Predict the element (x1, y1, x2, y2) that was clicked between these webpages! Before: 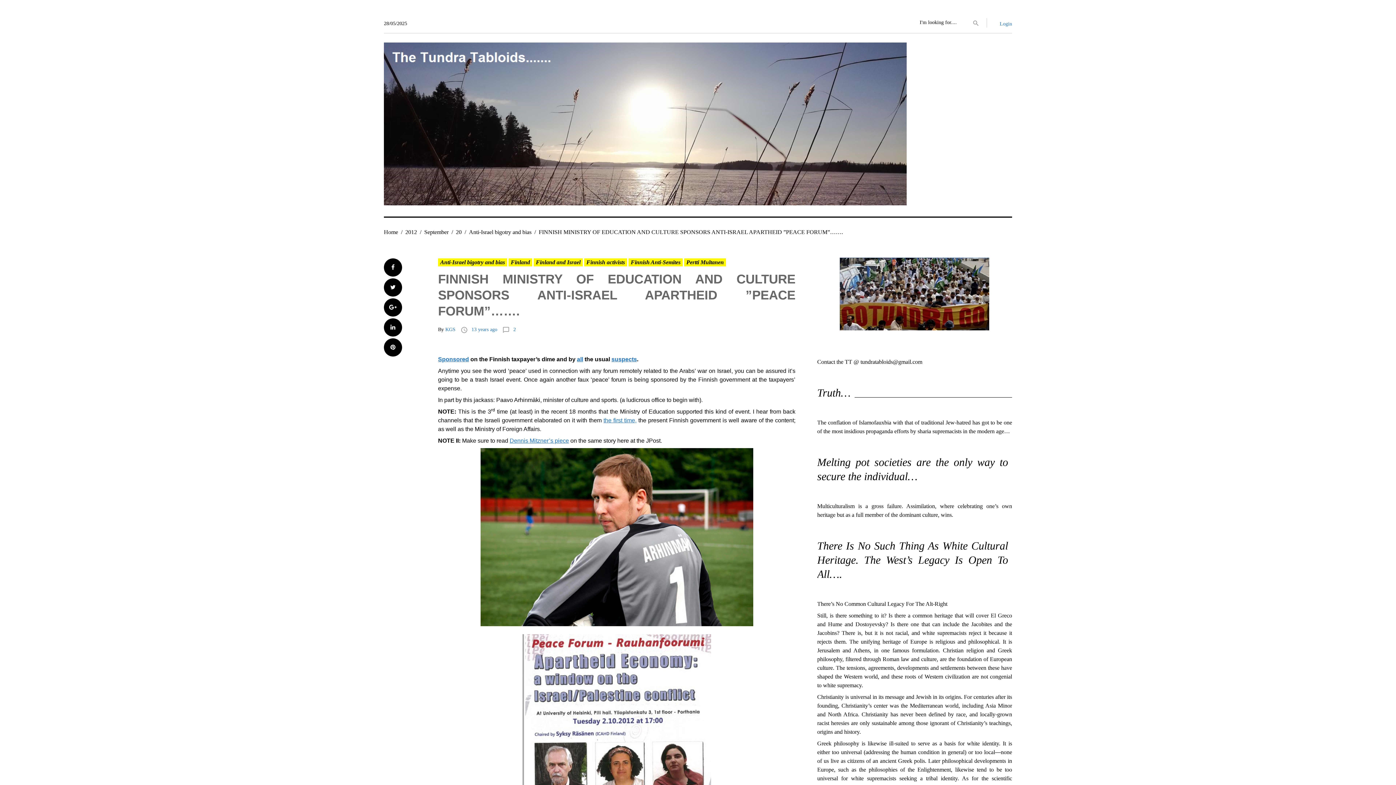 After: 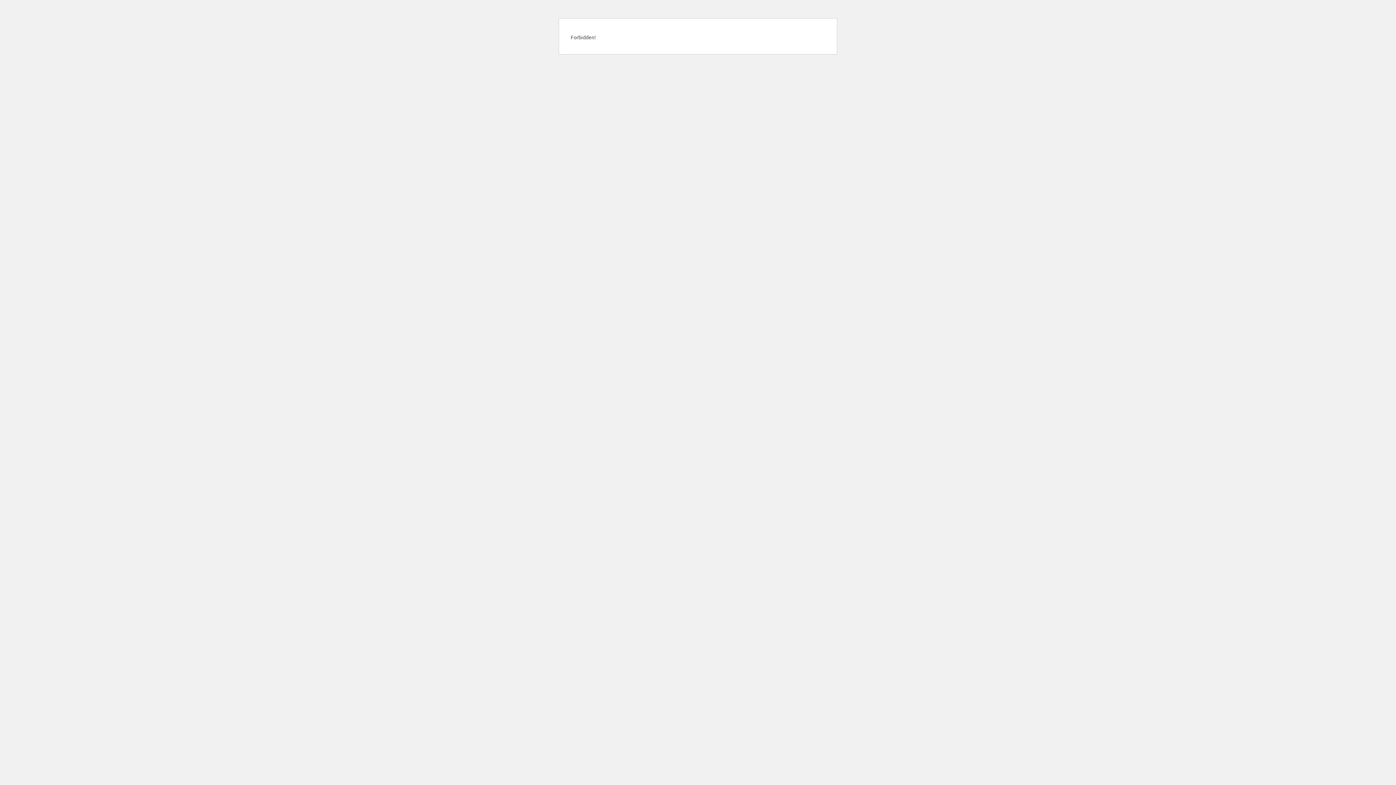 Action: bbox: (1000, 21, 1012, 26) label: Login